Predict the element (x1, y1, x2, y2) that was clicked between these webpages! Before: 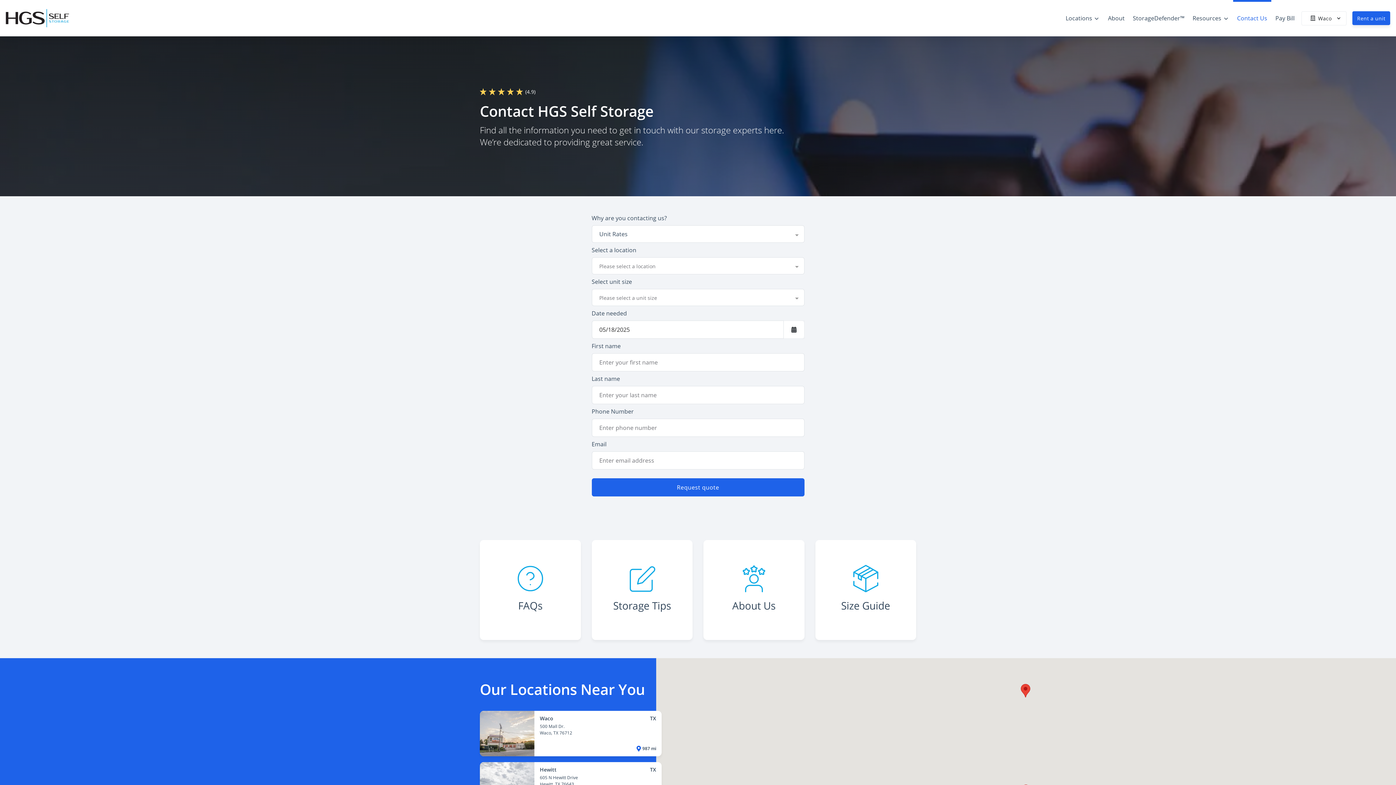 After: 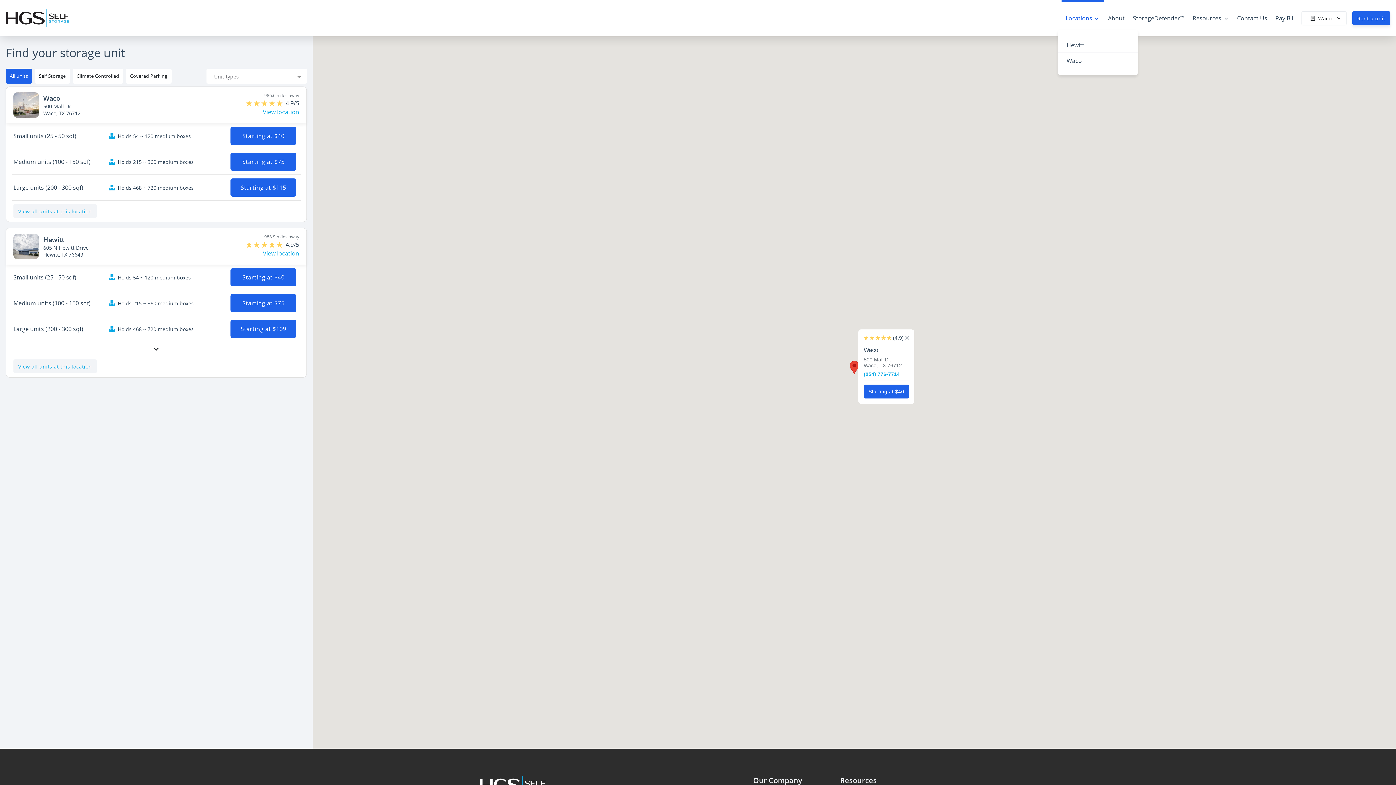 Action: bbox: (1061, 8, 1104, 28) label: Locations